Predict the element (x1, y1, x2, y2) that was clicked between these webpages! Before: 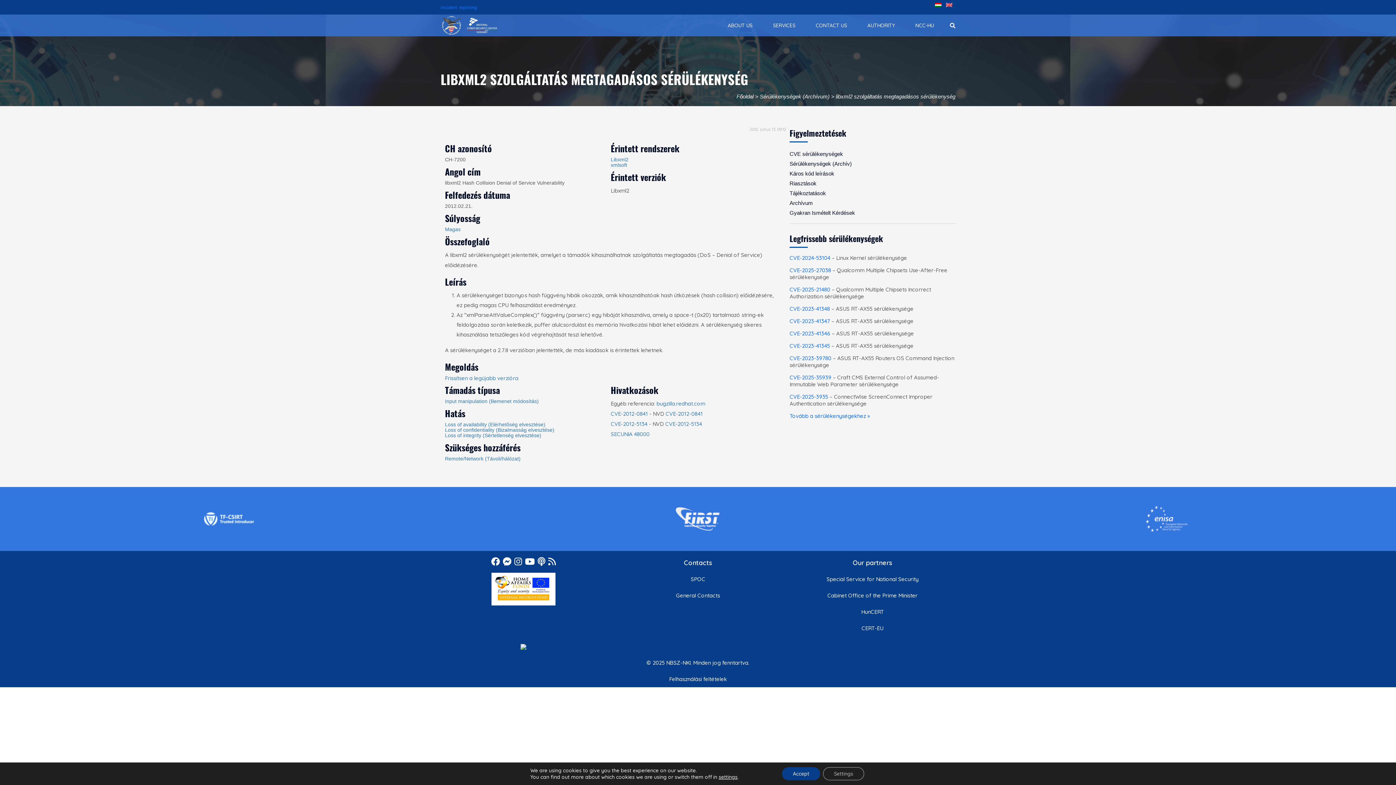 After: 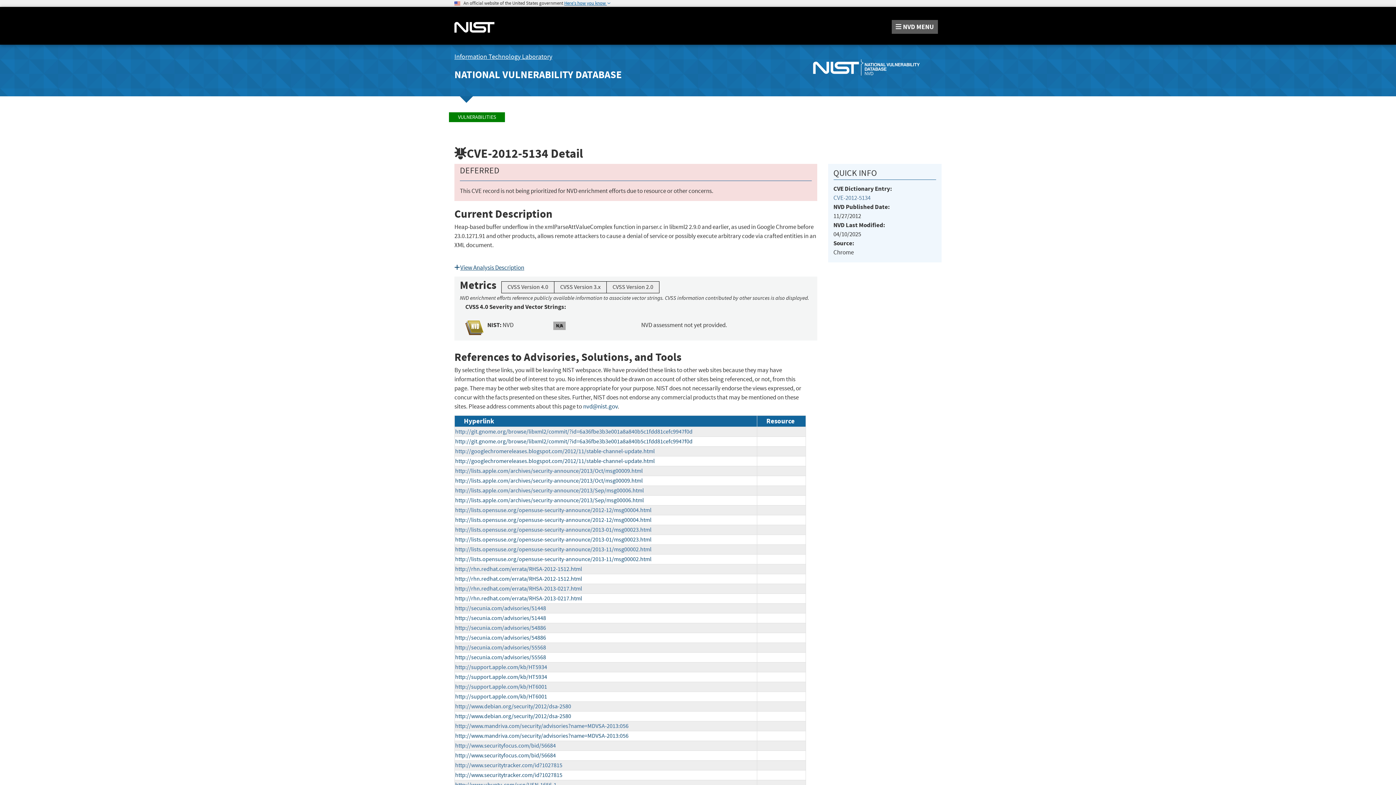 Action: label: CVE-2012-5134 bbox: (665, 420, 702, 427)